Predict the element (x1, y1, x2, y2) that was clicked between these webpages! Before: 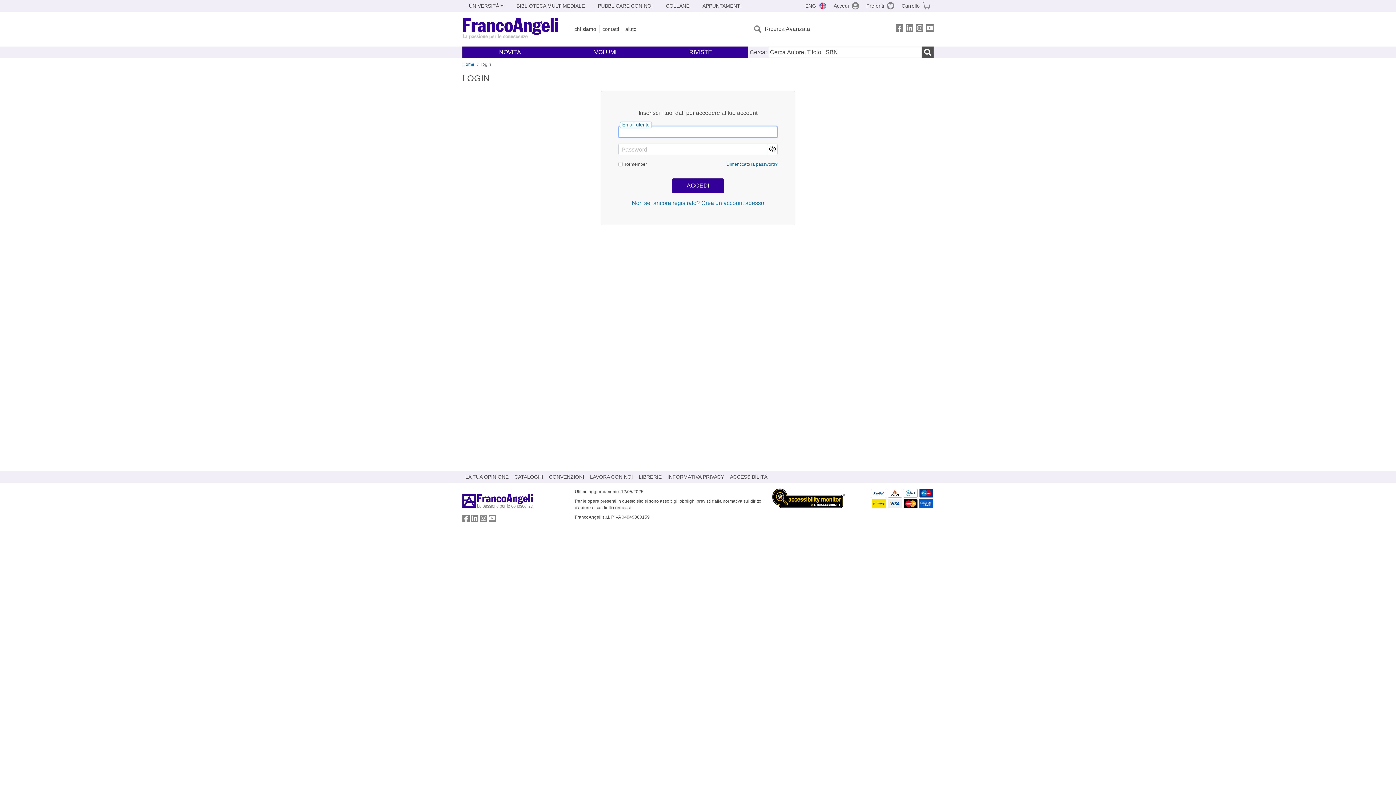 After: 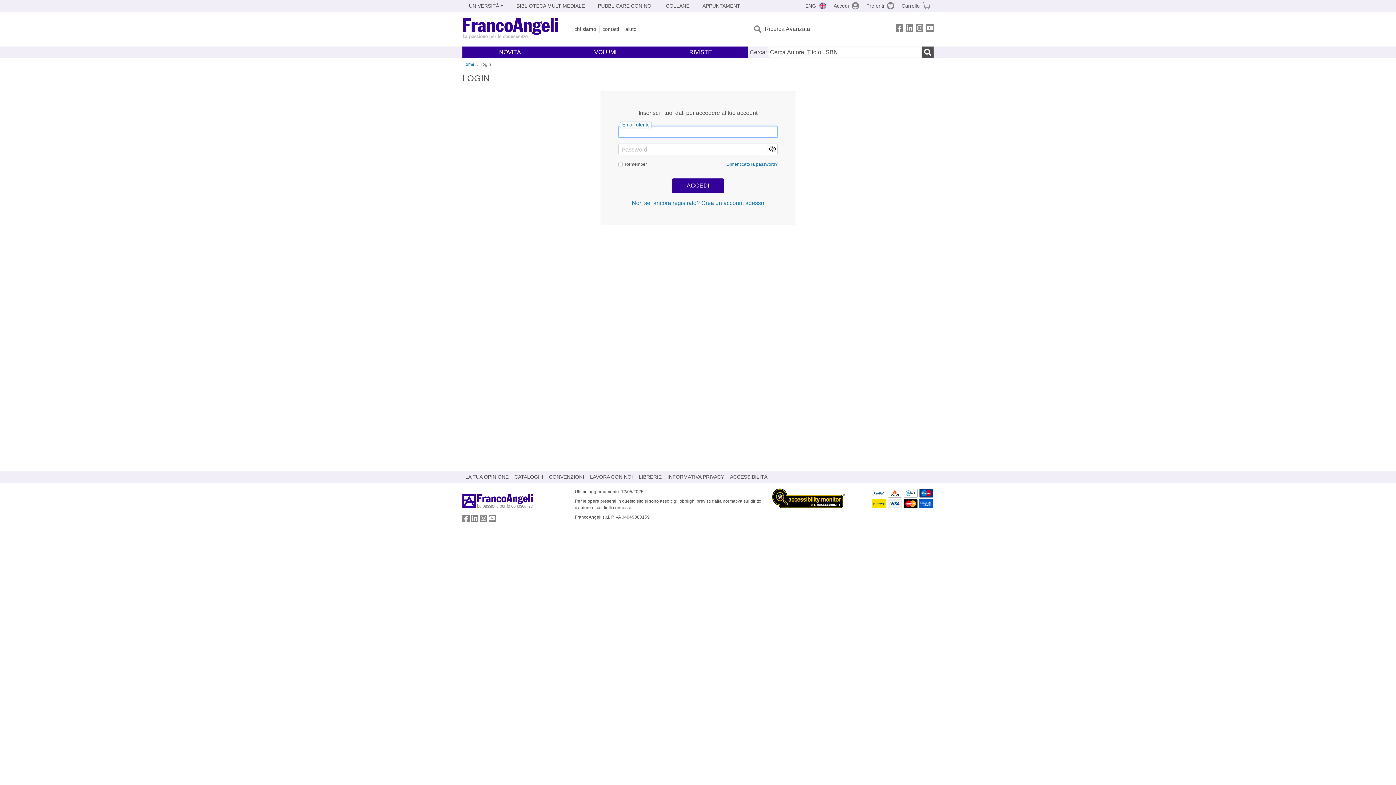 Action: label: Accedi bbox: (830, 0, 862, 11)